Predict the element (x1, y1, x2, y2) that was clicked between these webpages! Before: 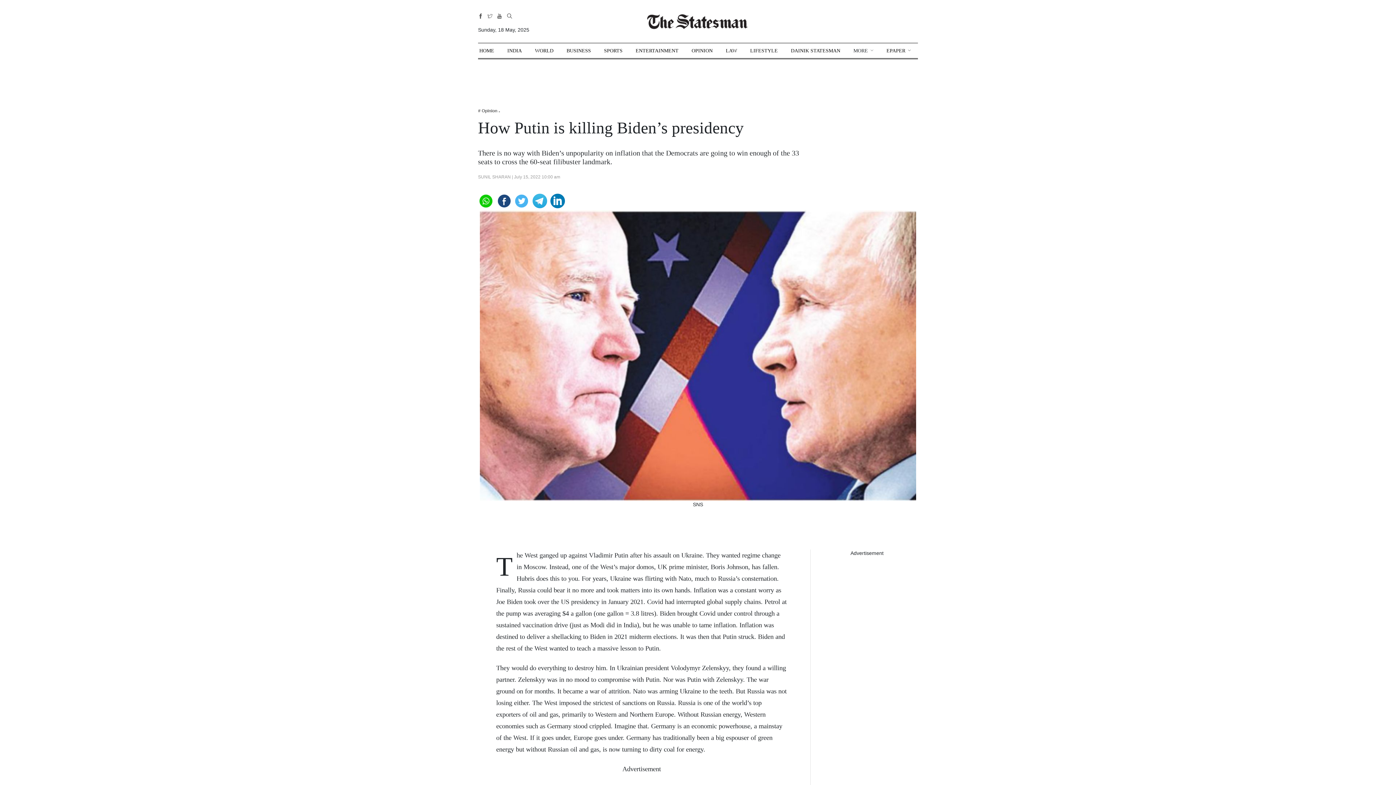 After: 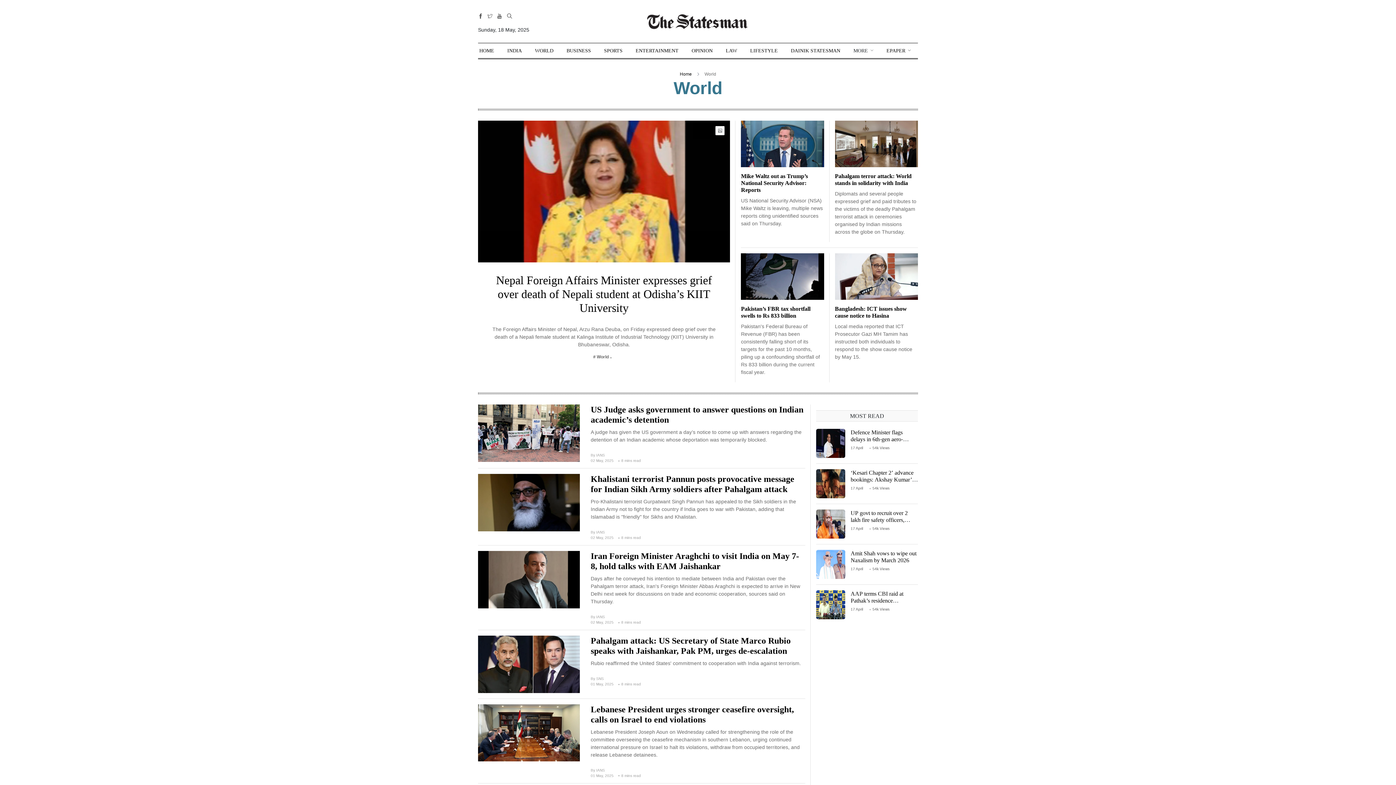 Action: label: WORLD bbox: (535, 43, 553, 58)